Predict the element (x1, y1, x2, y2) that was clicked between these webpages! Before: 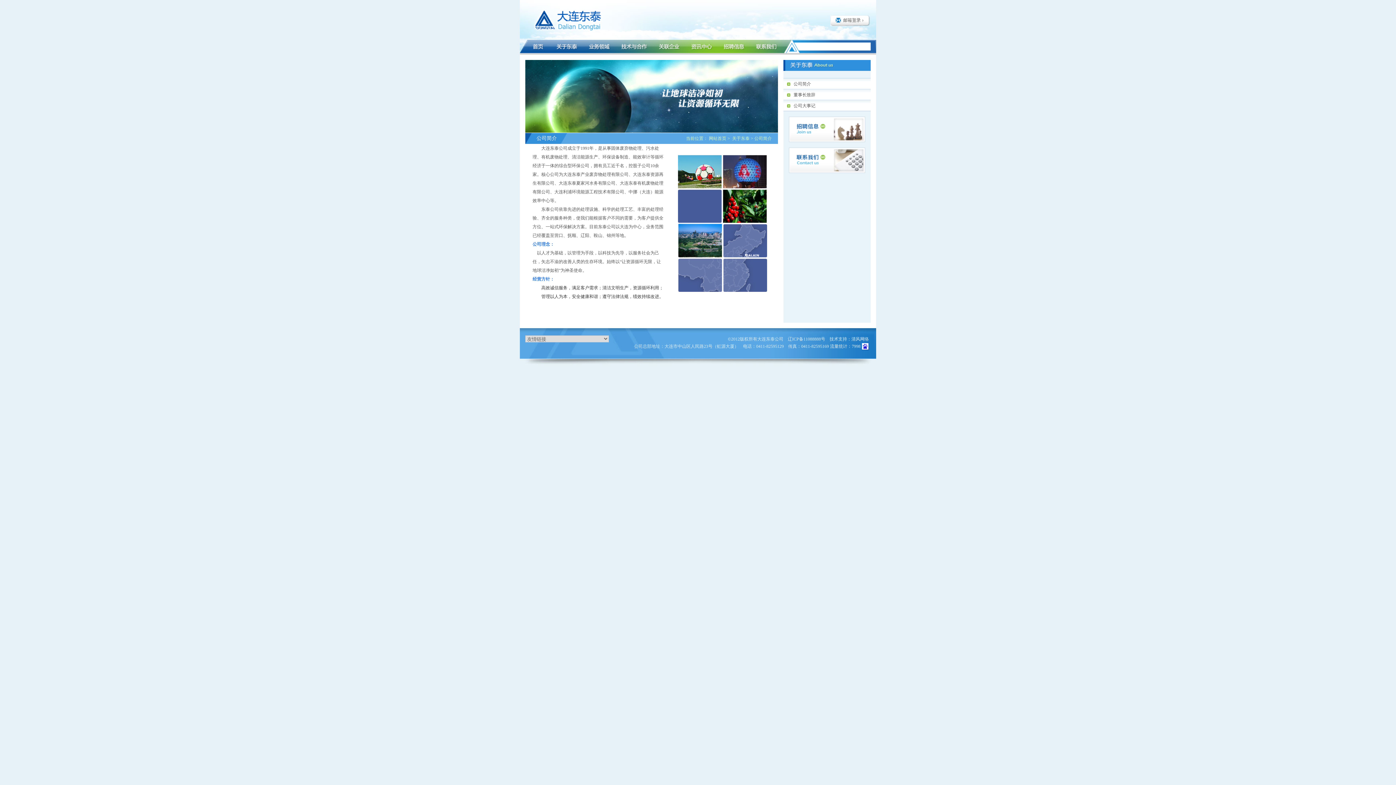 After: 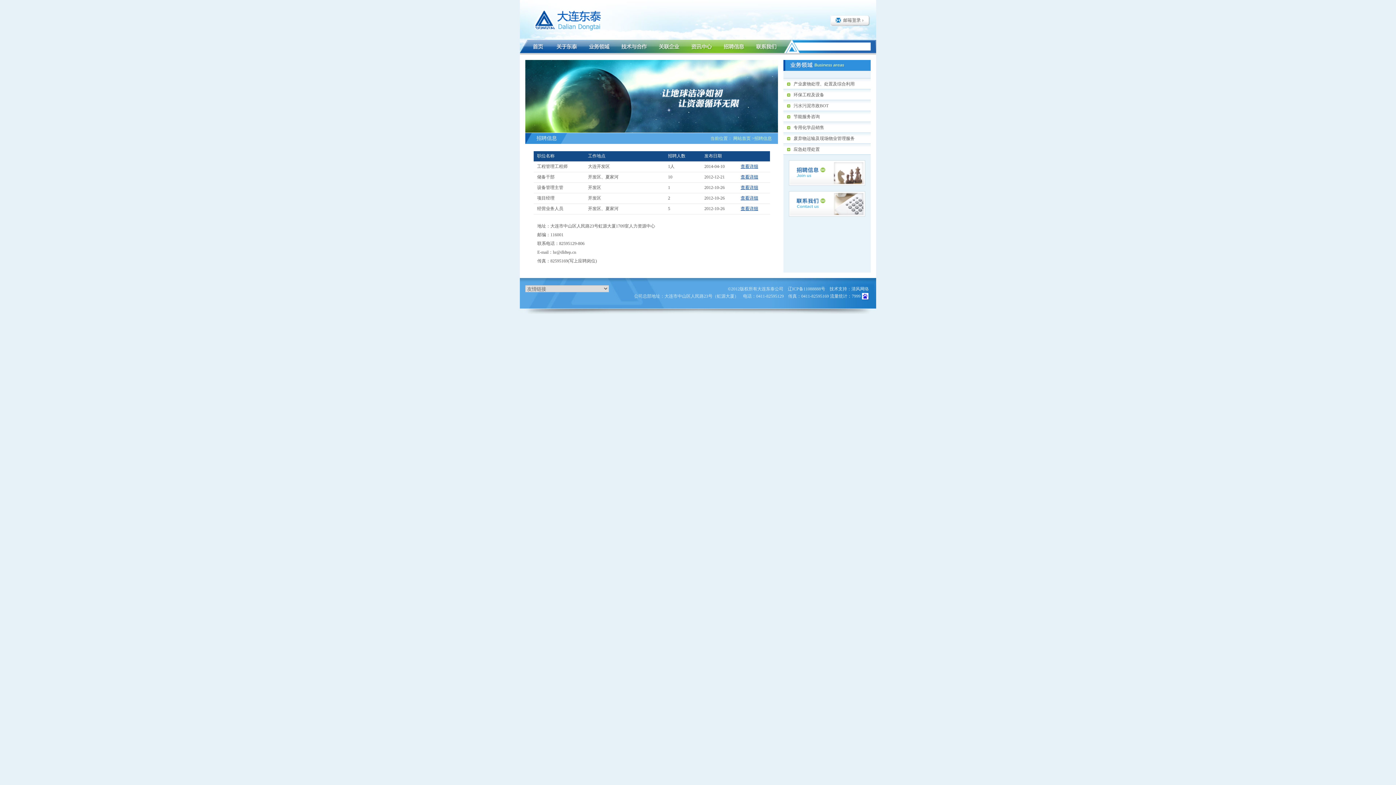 Action: bbox: (789, 136, 865, 141)